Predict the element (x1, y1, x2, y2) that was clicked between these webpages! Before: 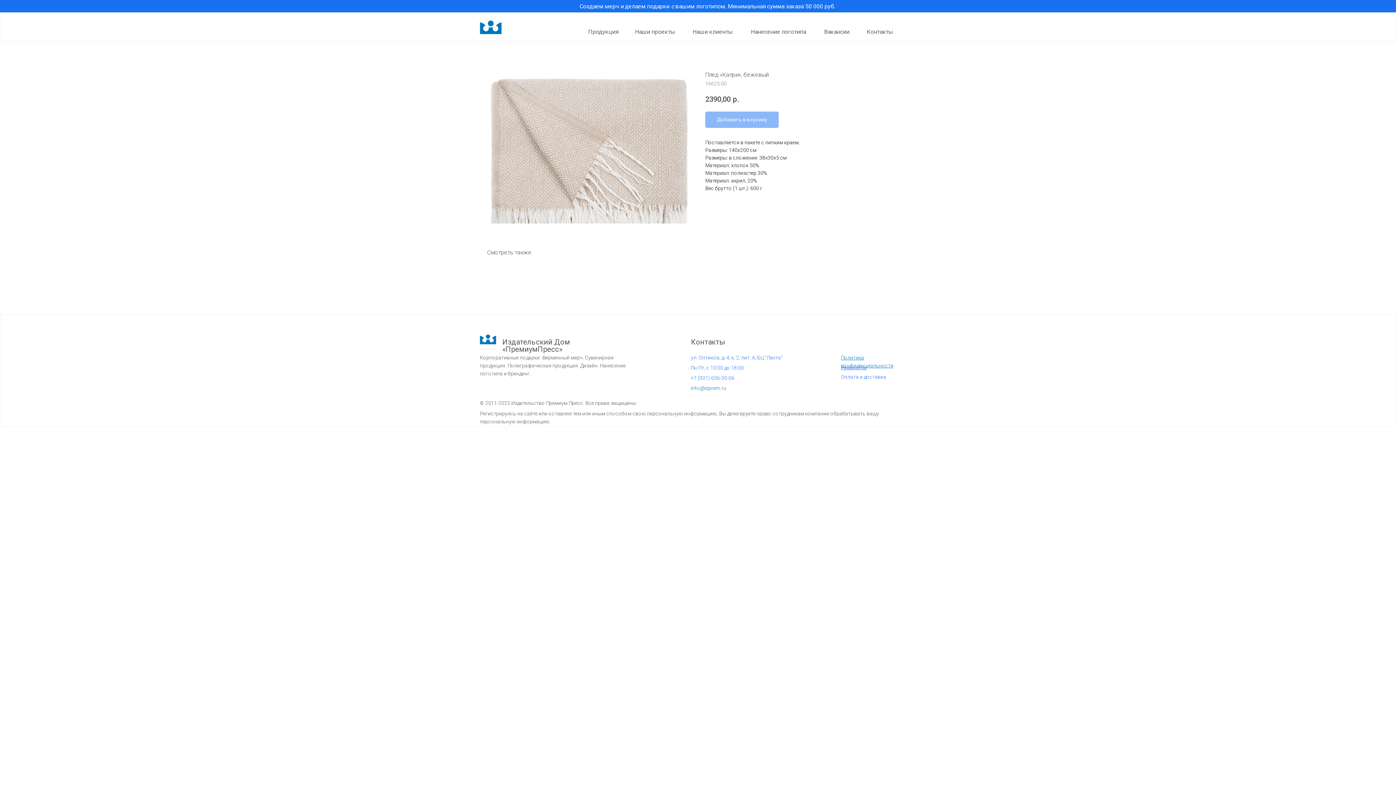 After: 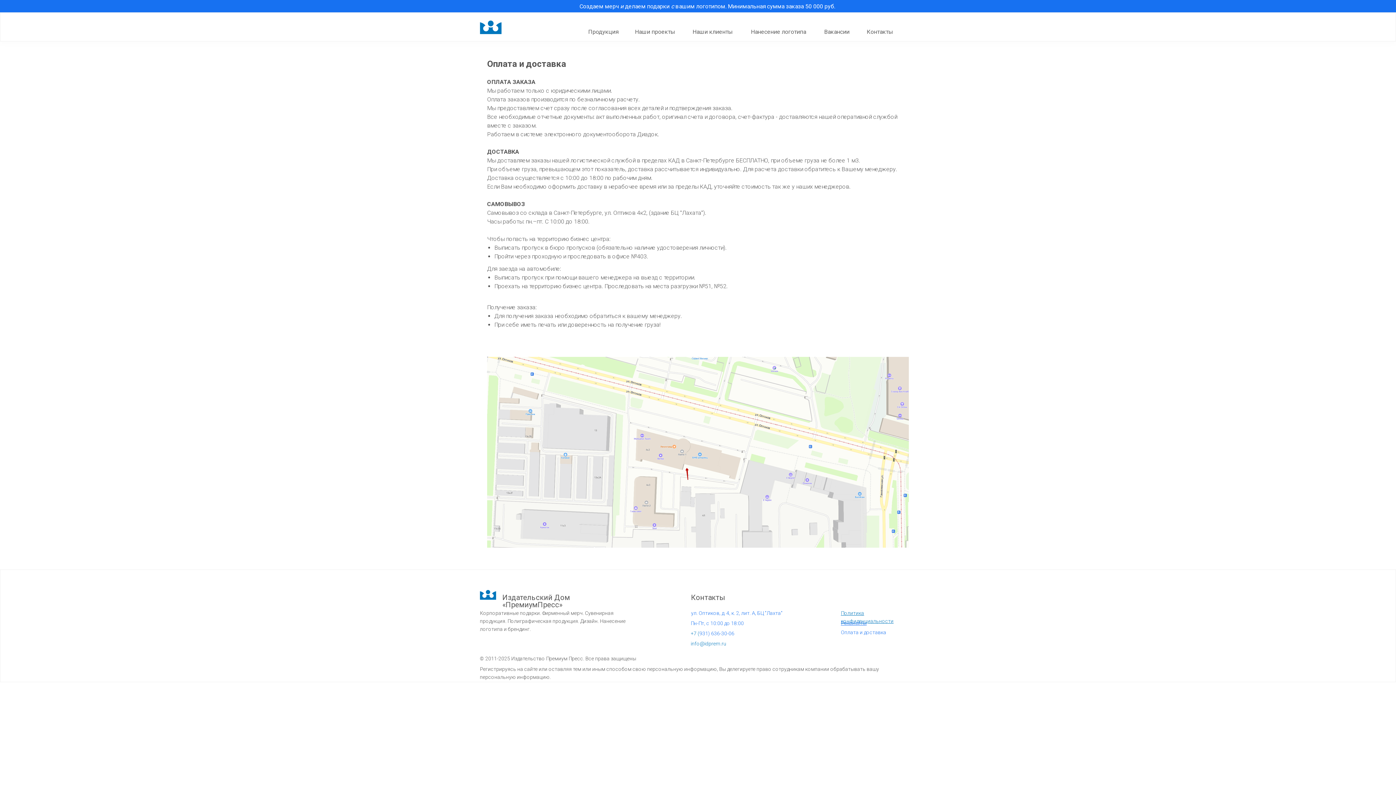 Action: bbox: (841, 374, 886, 380) label: Оплата и доставка